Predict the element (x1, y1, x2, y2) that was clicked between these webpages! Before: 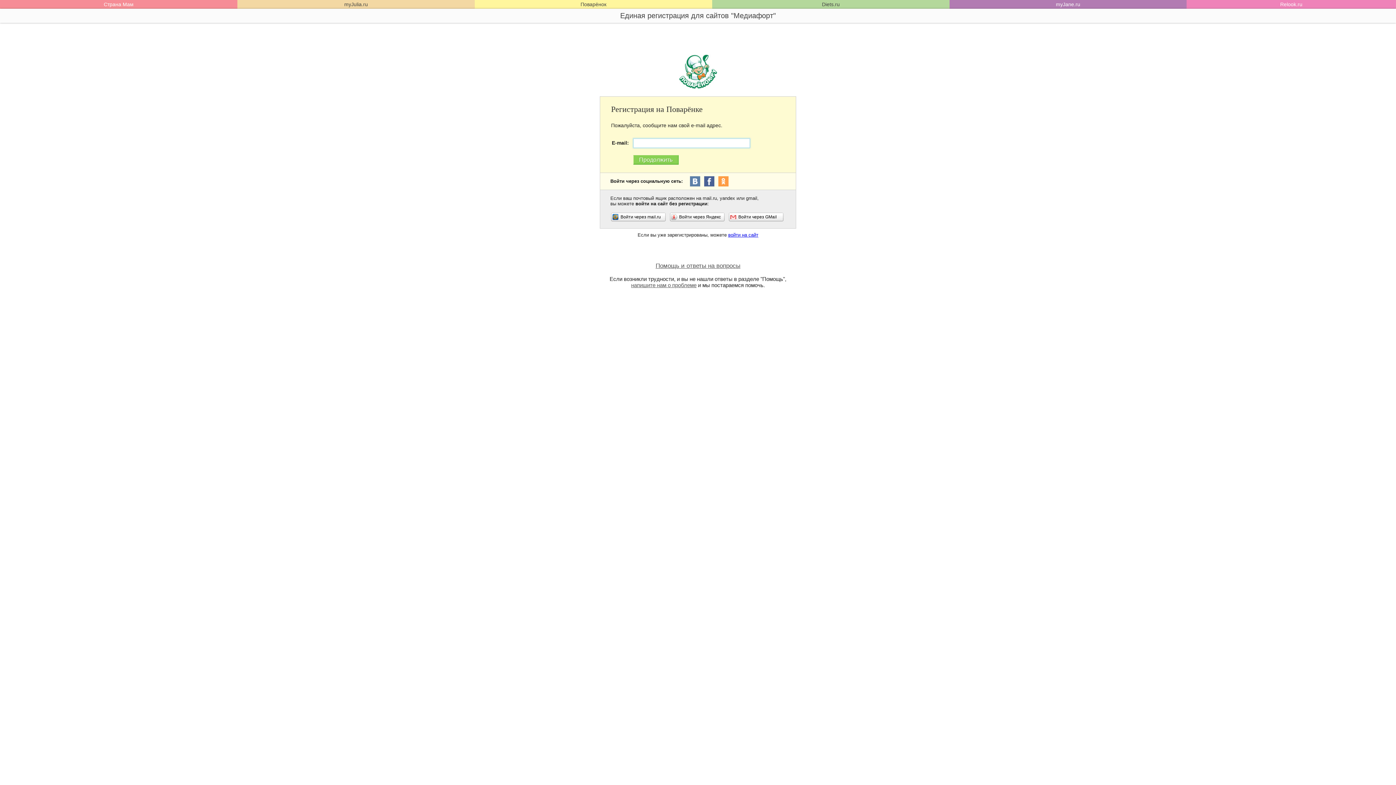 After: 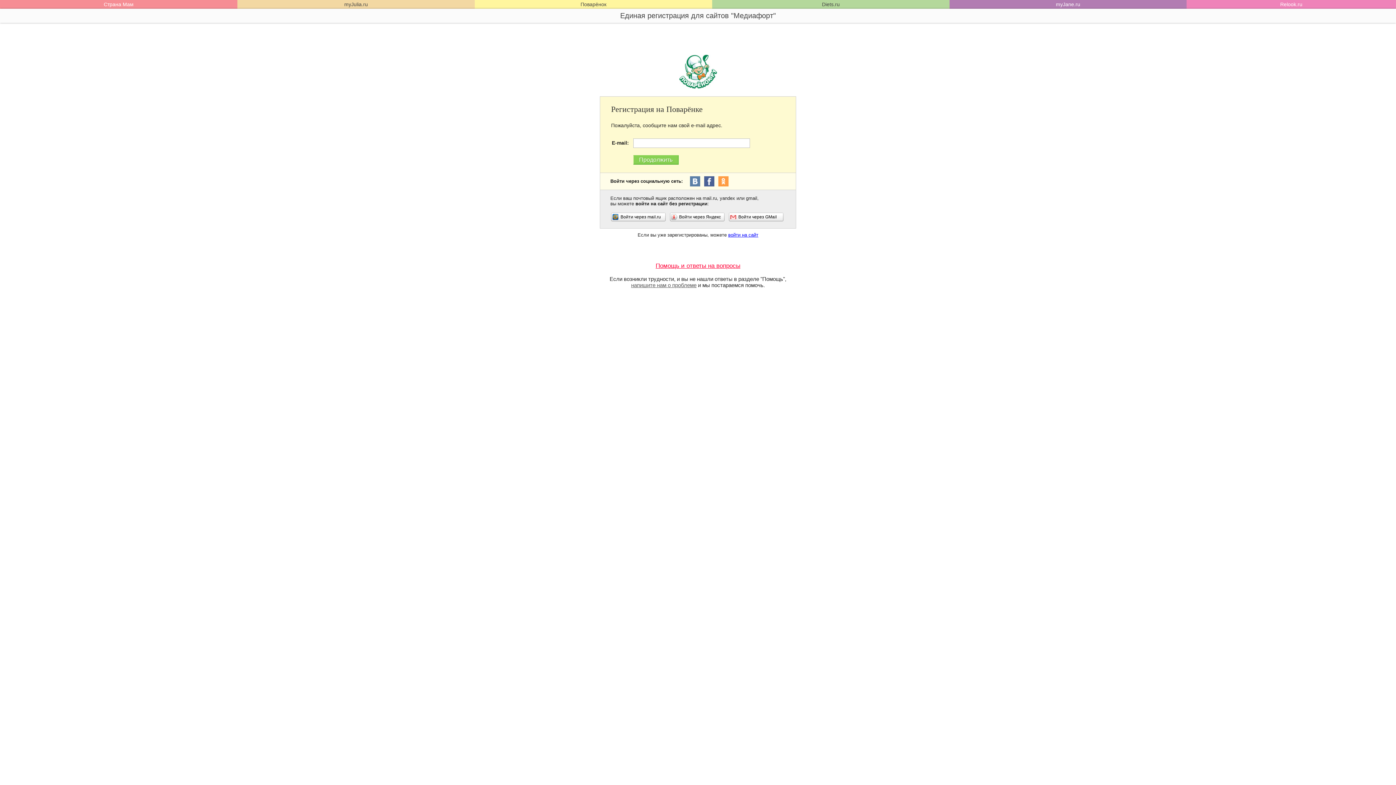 Action: bbox: (655, 262, 740, 269) label: Помощь и ответы на вопросы